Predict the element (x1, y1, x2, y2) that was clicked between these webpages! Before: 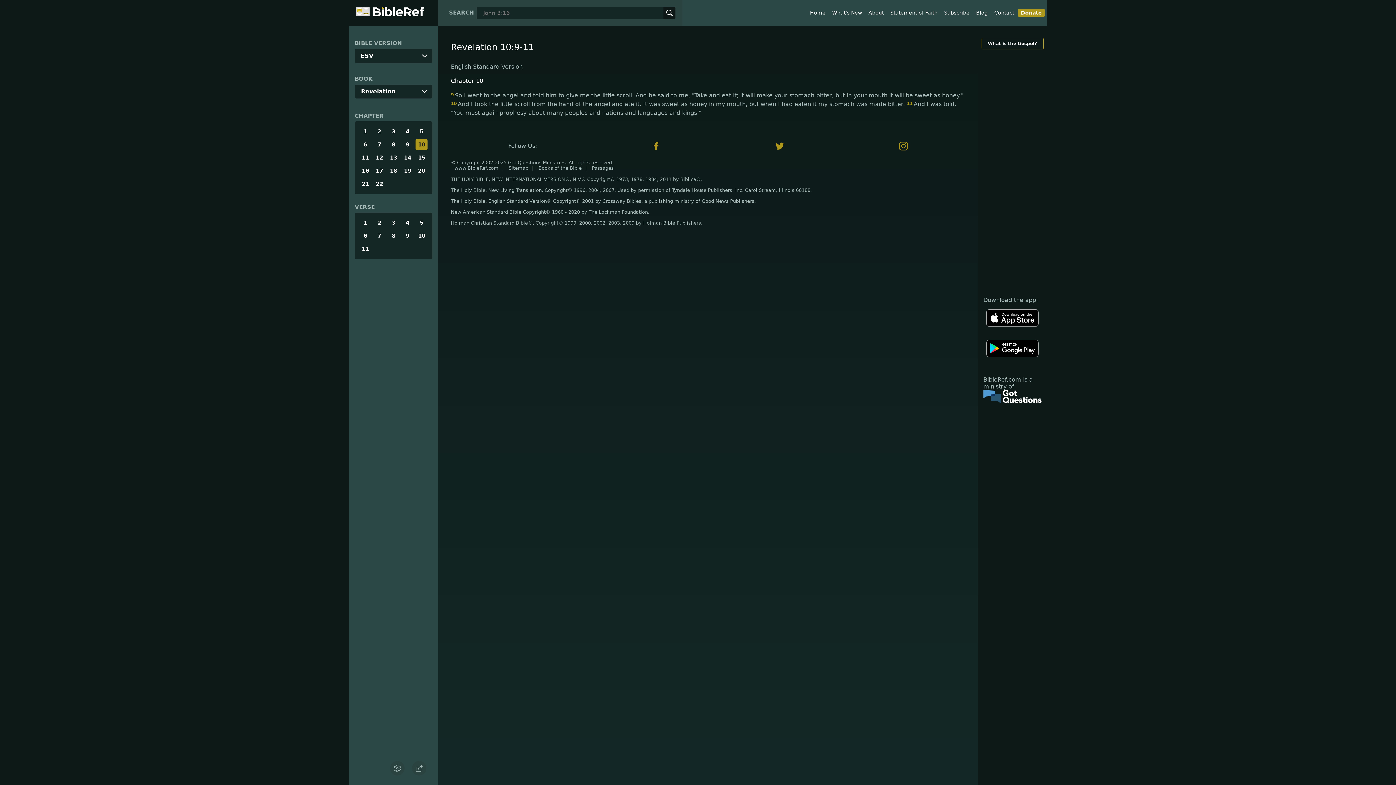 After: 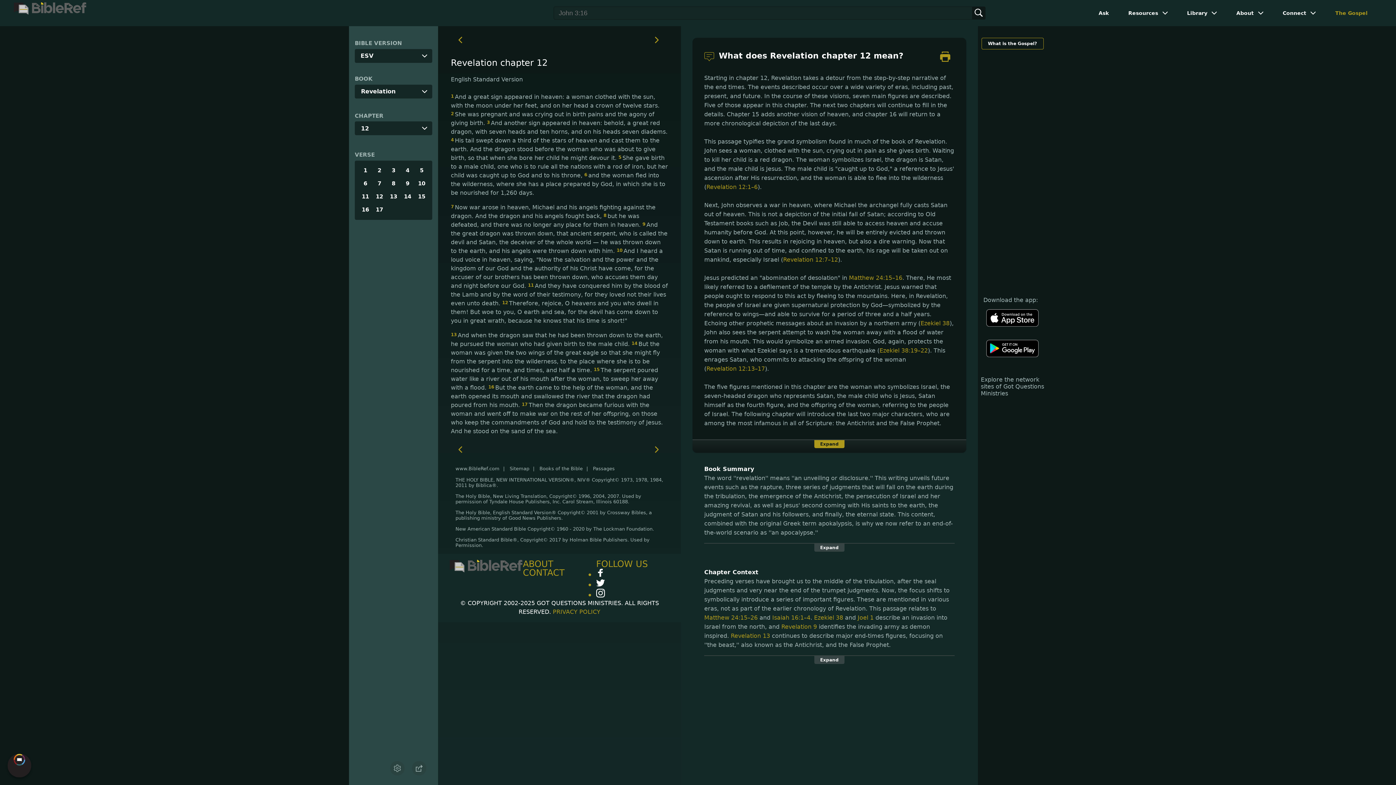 Action: label: 12 bbox: (373, 152, 385, 163)